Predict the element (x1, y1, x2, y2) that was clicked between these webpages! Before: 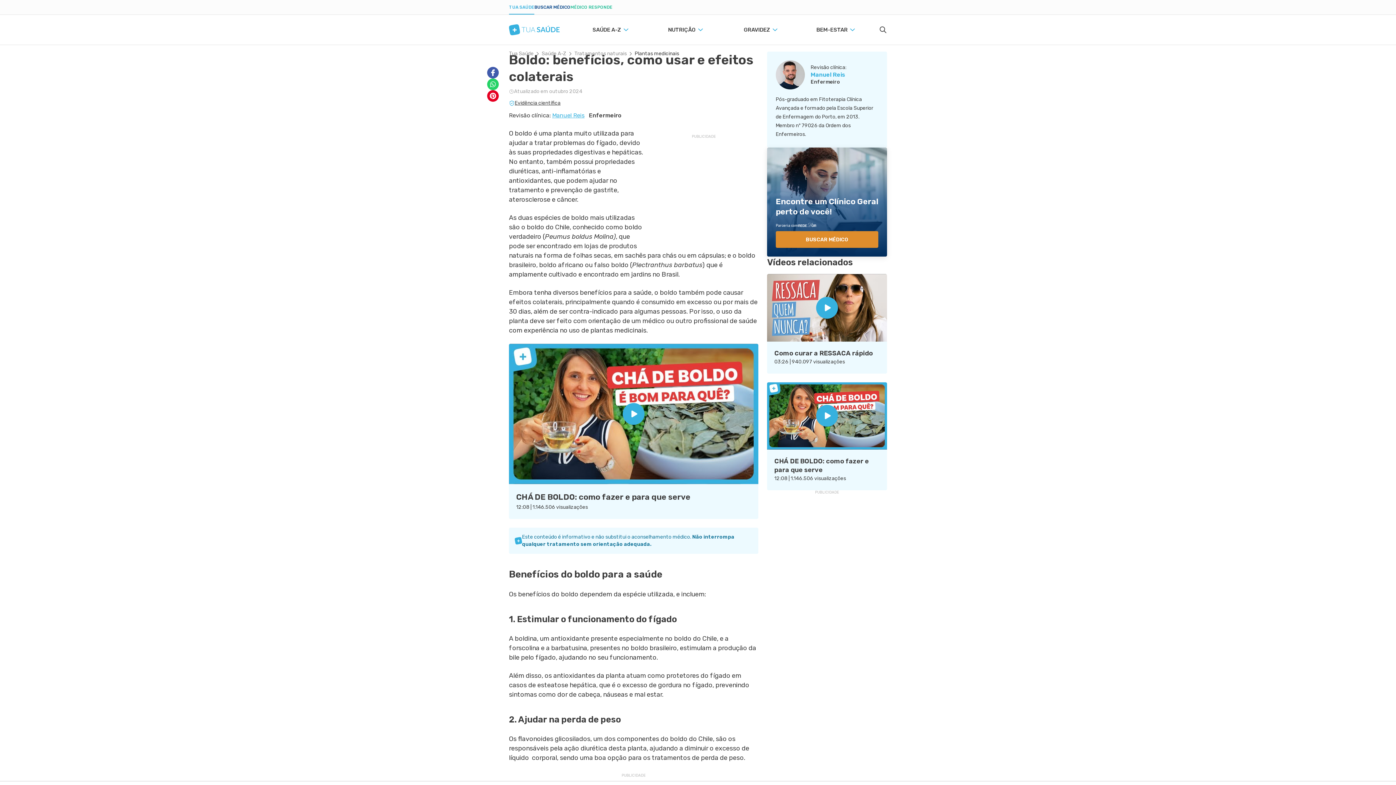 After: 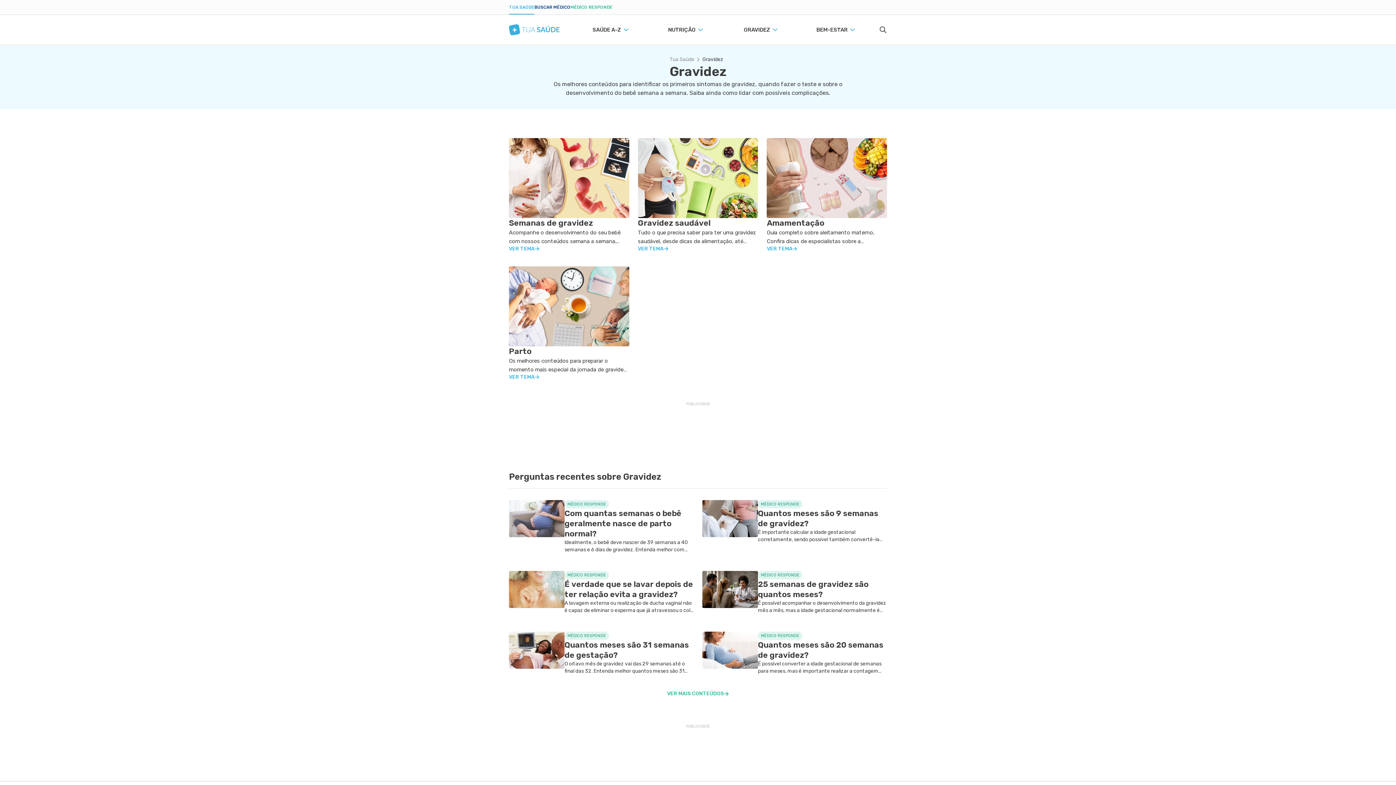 Action: label: GRAVIDEZ bbox: (719, 14, 794, 44)